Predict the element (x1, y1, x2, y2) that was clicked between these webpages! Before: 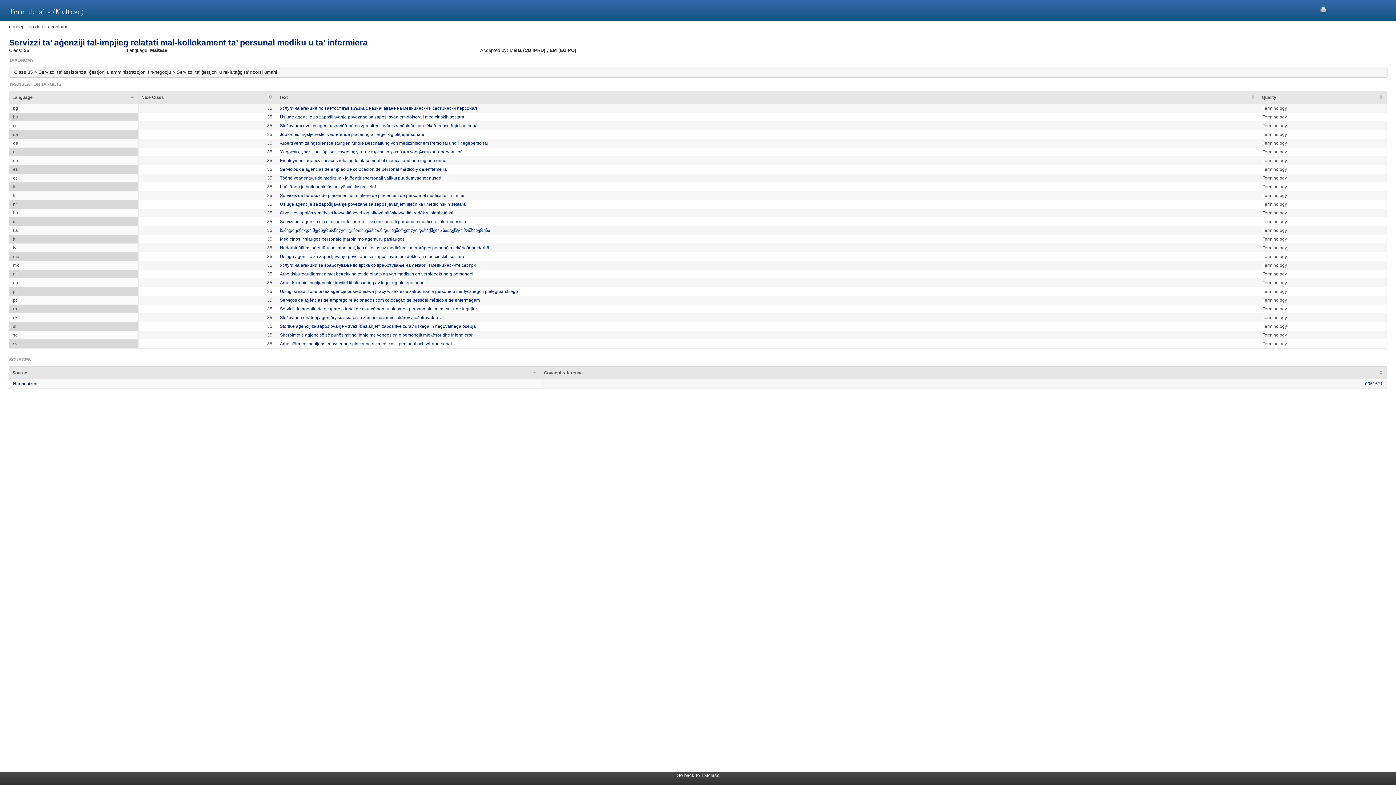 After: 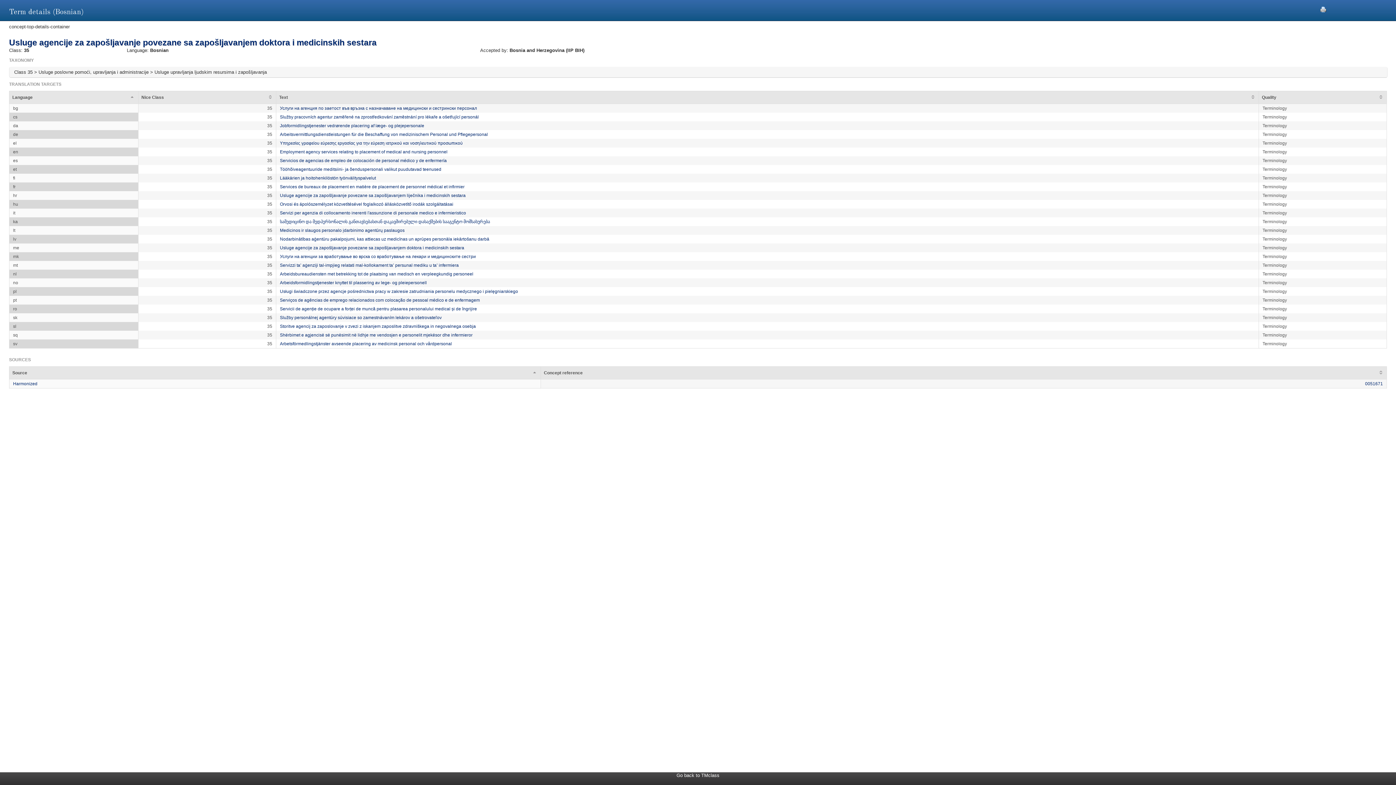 Action: bbox: (280, 114, 464, 119) label: Usluge agencije za zapošljavanje povezane sa zapošljavanjem doktora i medicinskih sestara